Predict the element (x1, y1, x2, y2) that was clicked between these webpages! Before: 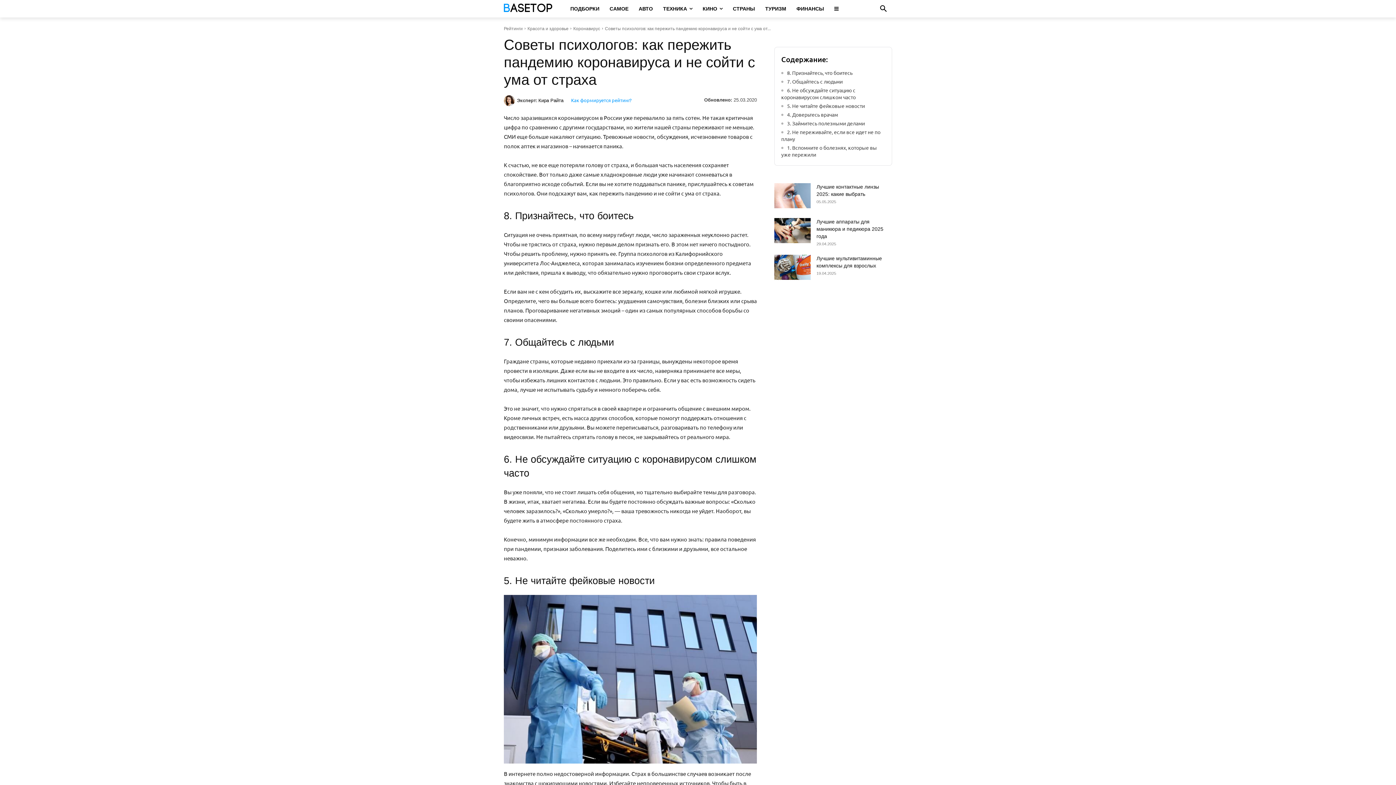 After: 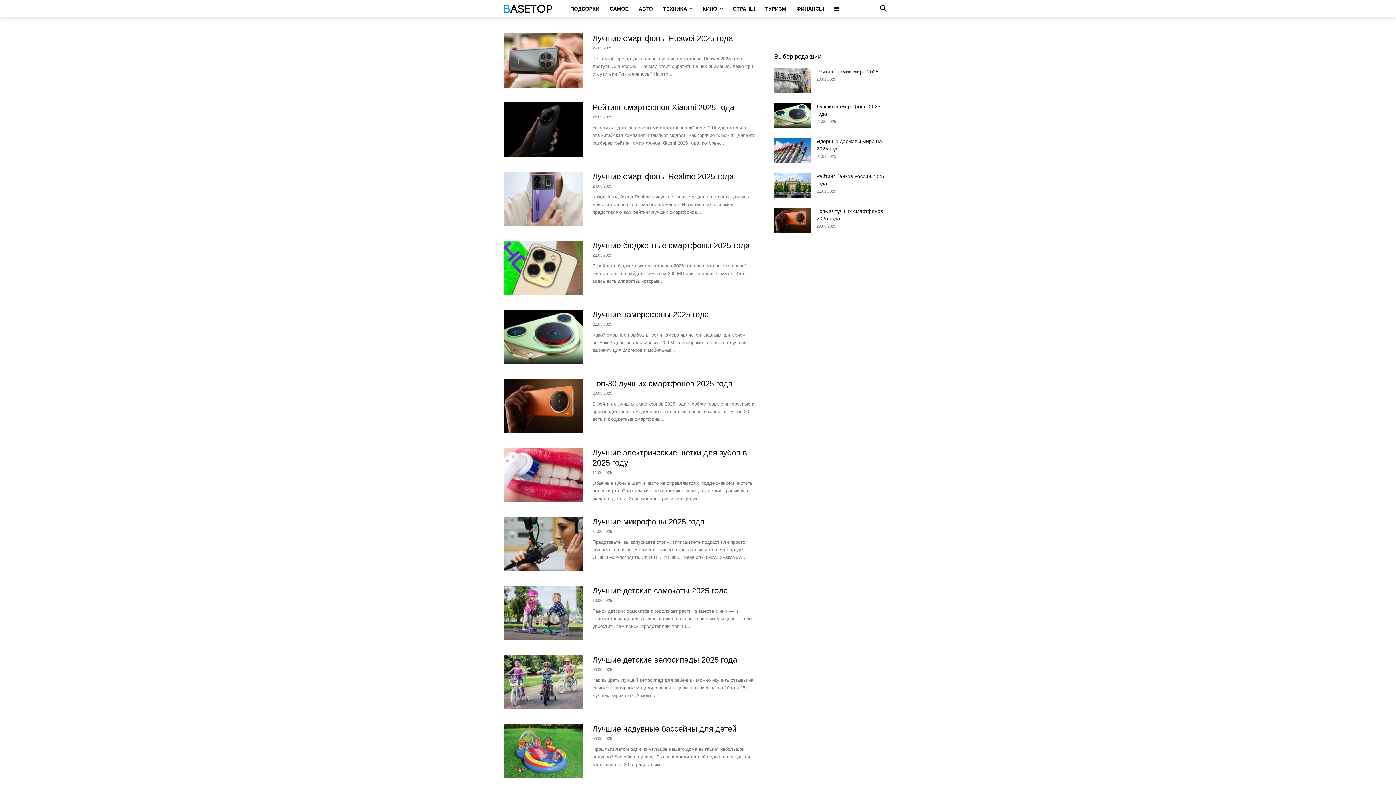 Action: bbox: (504, 3, 554, 13)